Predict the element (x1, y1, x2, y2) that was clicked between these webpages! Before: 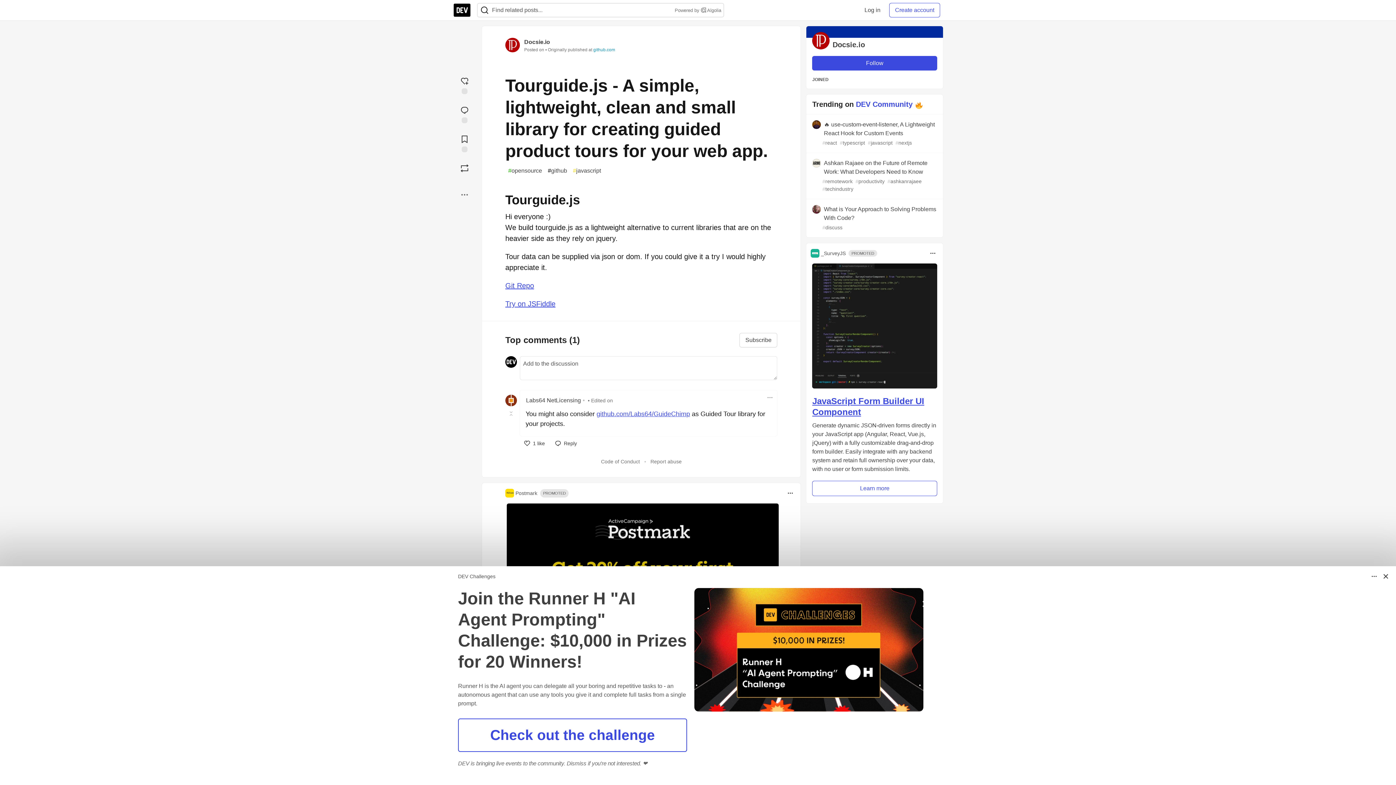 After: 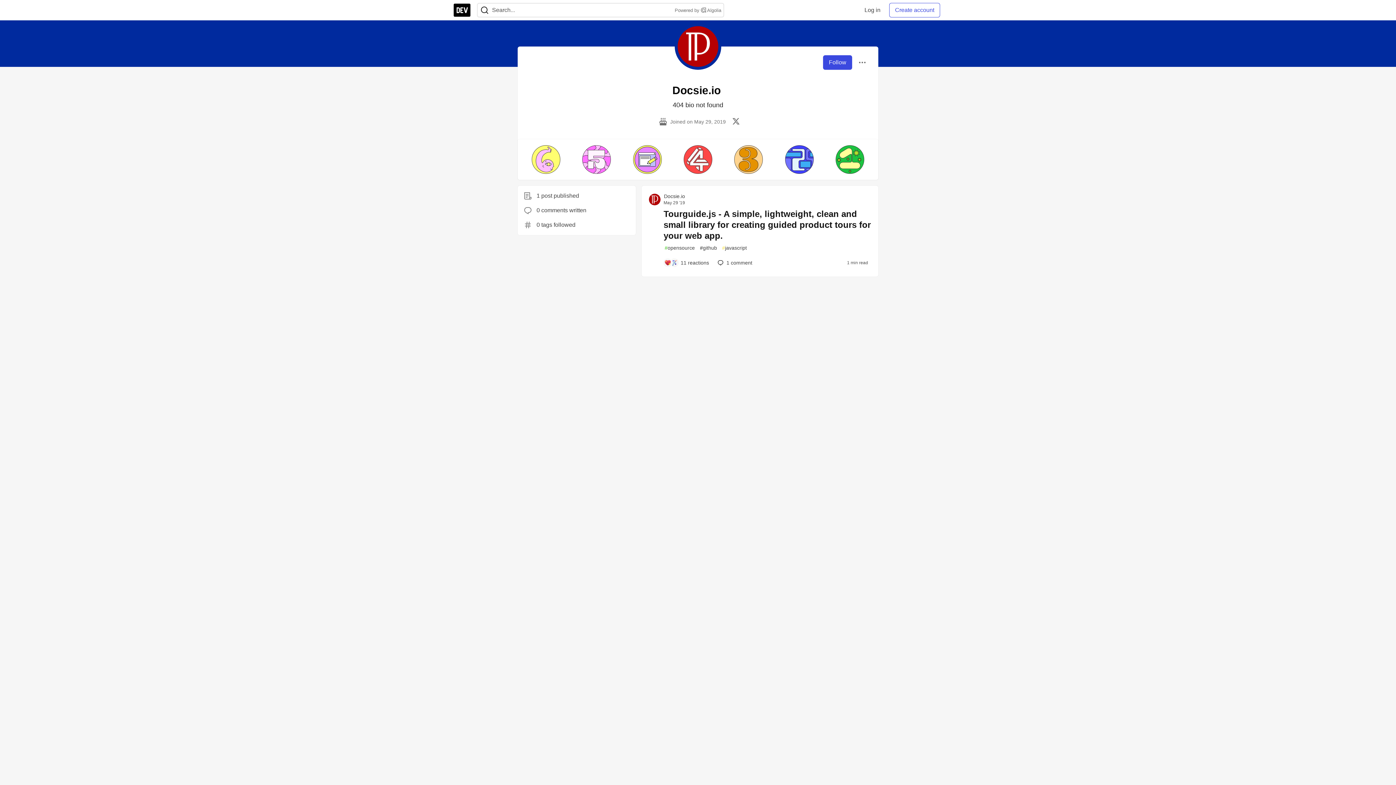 Action: bbox: (505, 41, 520, 47)